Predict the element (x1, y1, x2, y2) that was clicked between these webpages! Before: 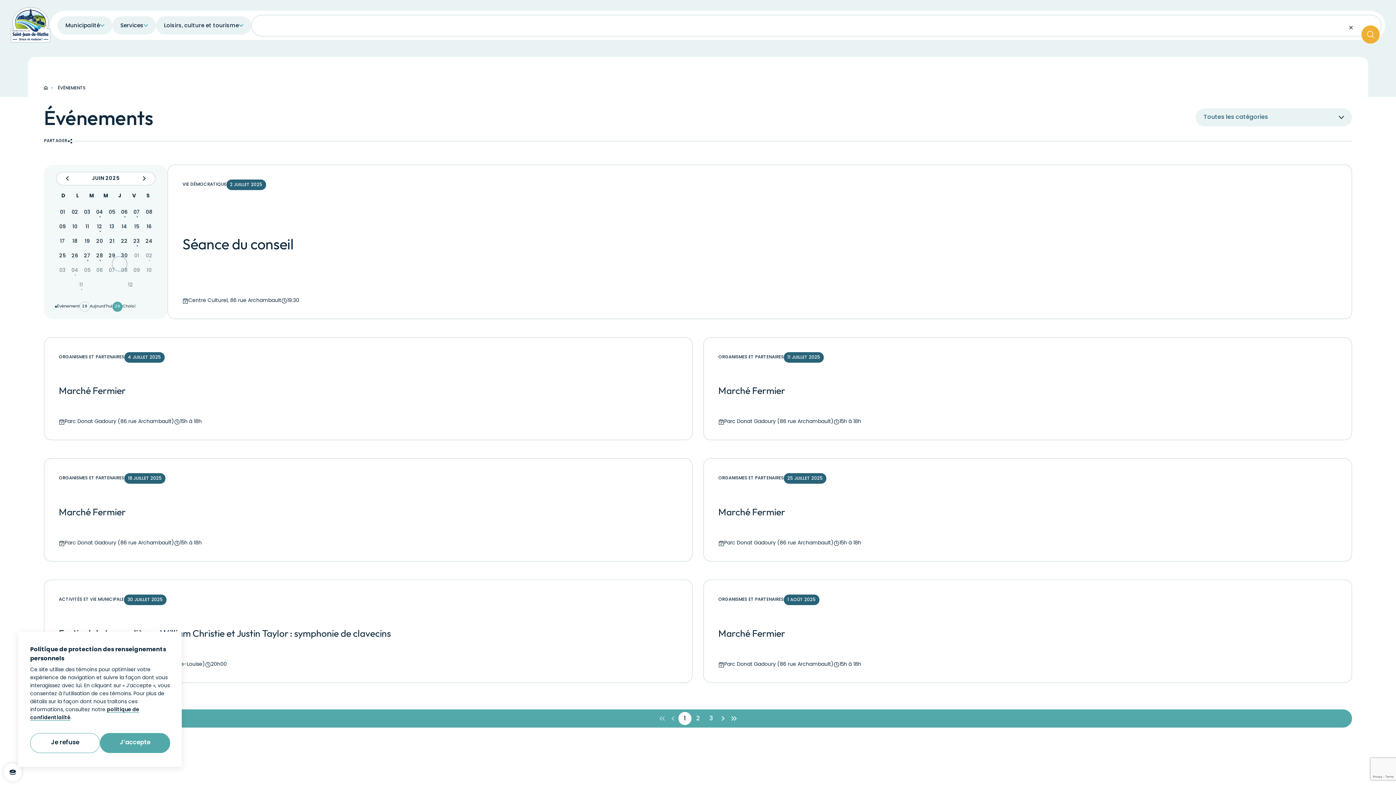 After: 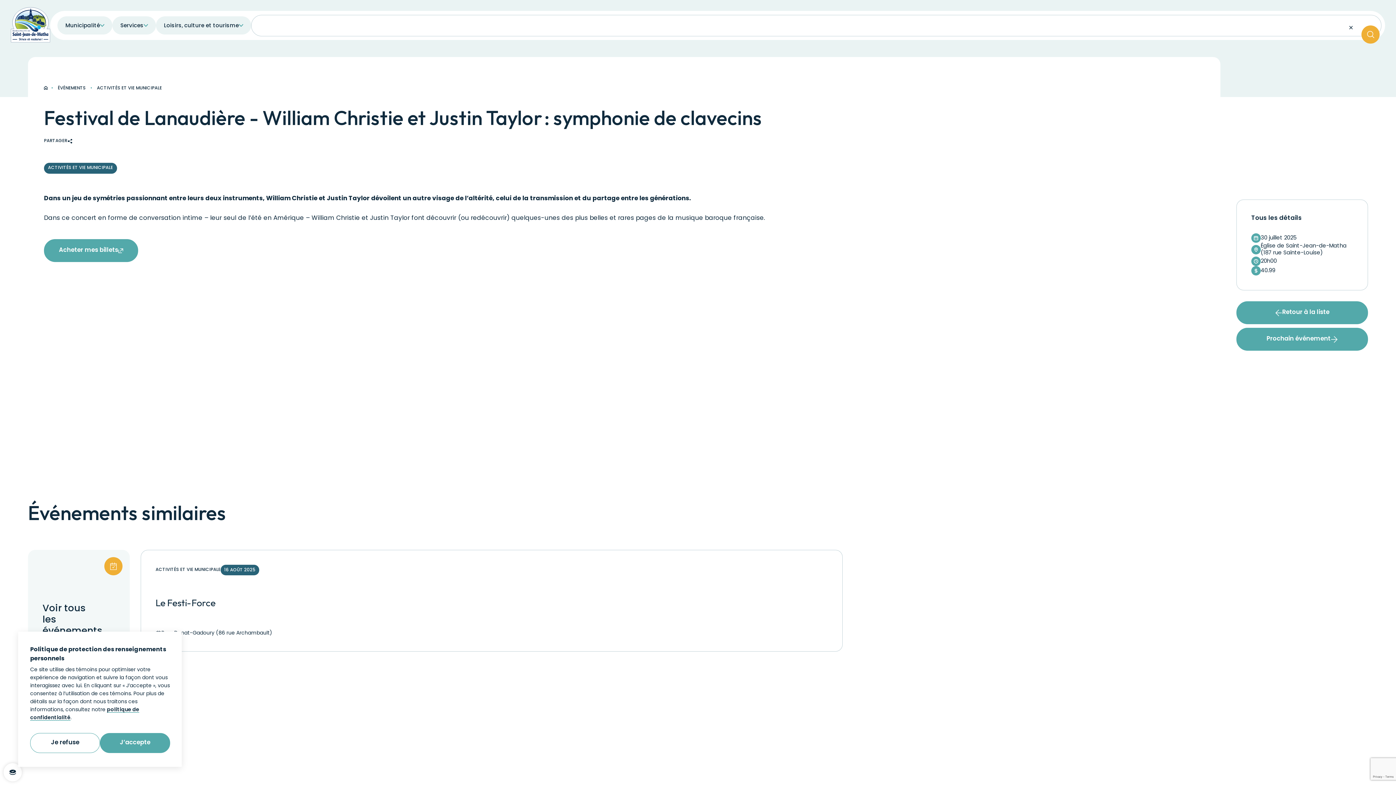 Action: bbox: (44, 580, 692, 683) label: ACTIVITÉS ET VIE MUNICIPALE
30 JUILLET 2025
Festival de Lanaudière - William Christie et Justin Taylor : symphonie de clavecins
Église de Saint-Jean-de-Matha (187 rue Sainte-Louise)
20h00